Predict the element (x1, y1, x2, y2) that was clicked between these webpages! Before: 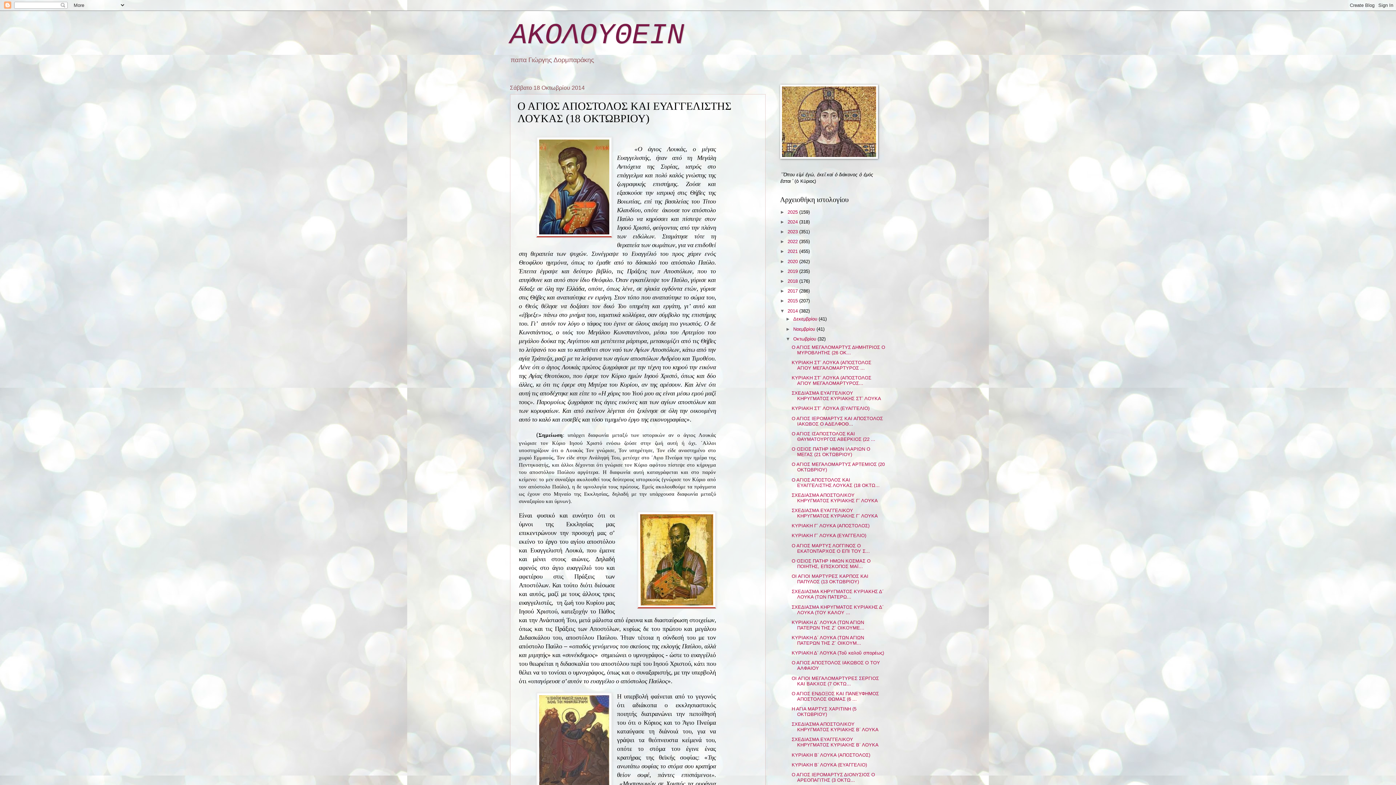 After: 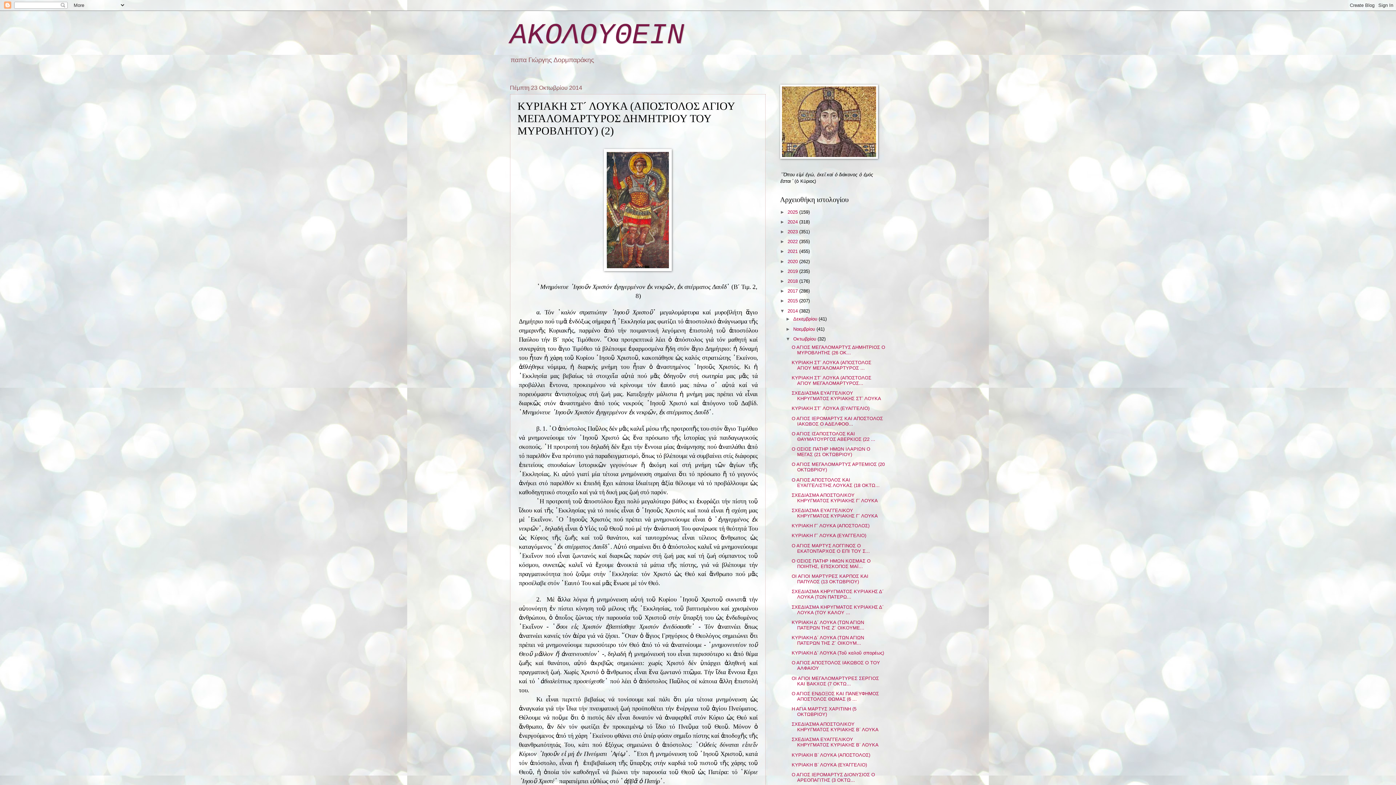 Action: label: ΚΥΡΙΑΚΗ ΣΤ´ ΛΟΥΚΑ (ΑΠΟΣΤΟΛΟΣ ΑΓΙΟΥ ΜΕΓΑΛΟΜΑΡΤΥΡΟΣ ... bbox: (791, 359, 871, 370)